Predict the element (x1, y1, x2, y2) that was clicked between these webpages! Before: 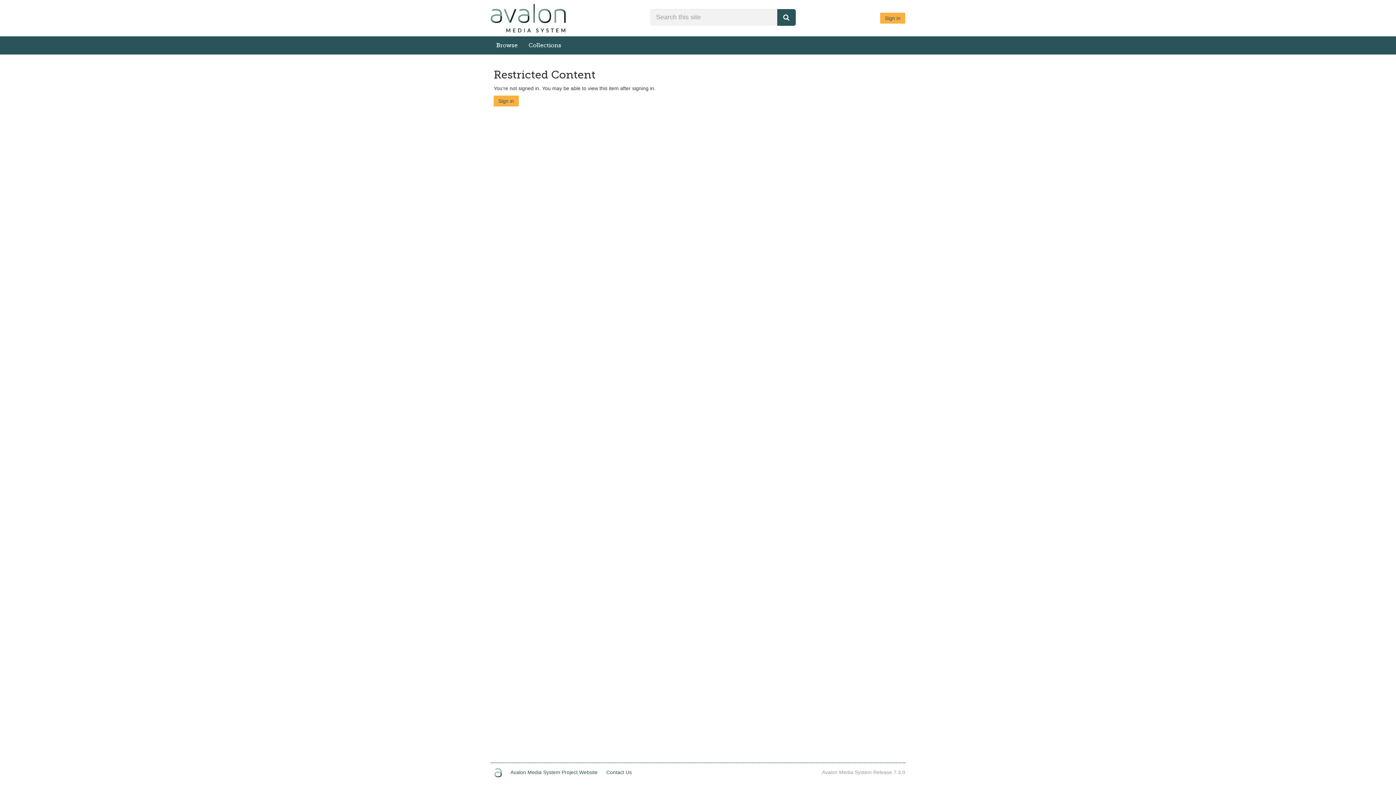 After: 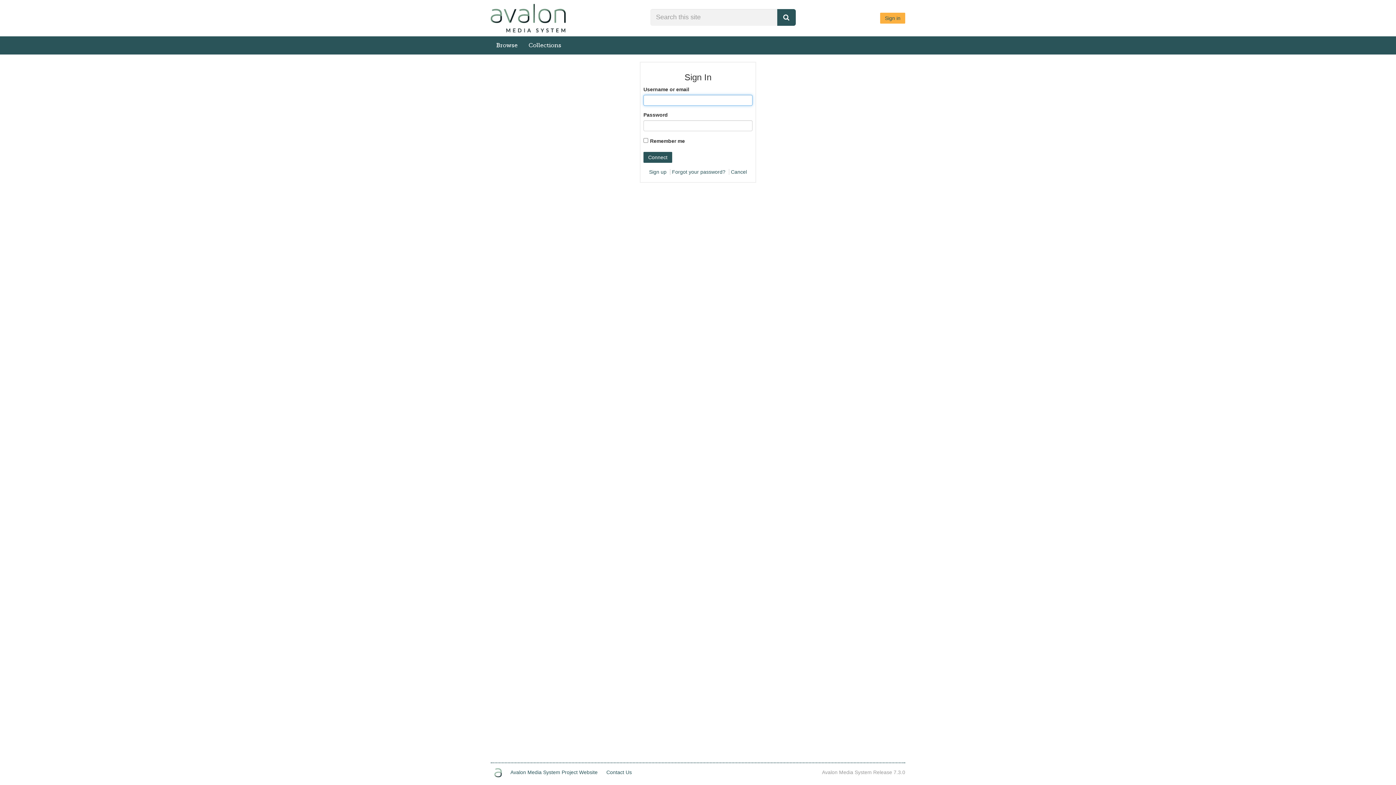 Action: label: Sign in bbox: (493, 95, 518, 106)